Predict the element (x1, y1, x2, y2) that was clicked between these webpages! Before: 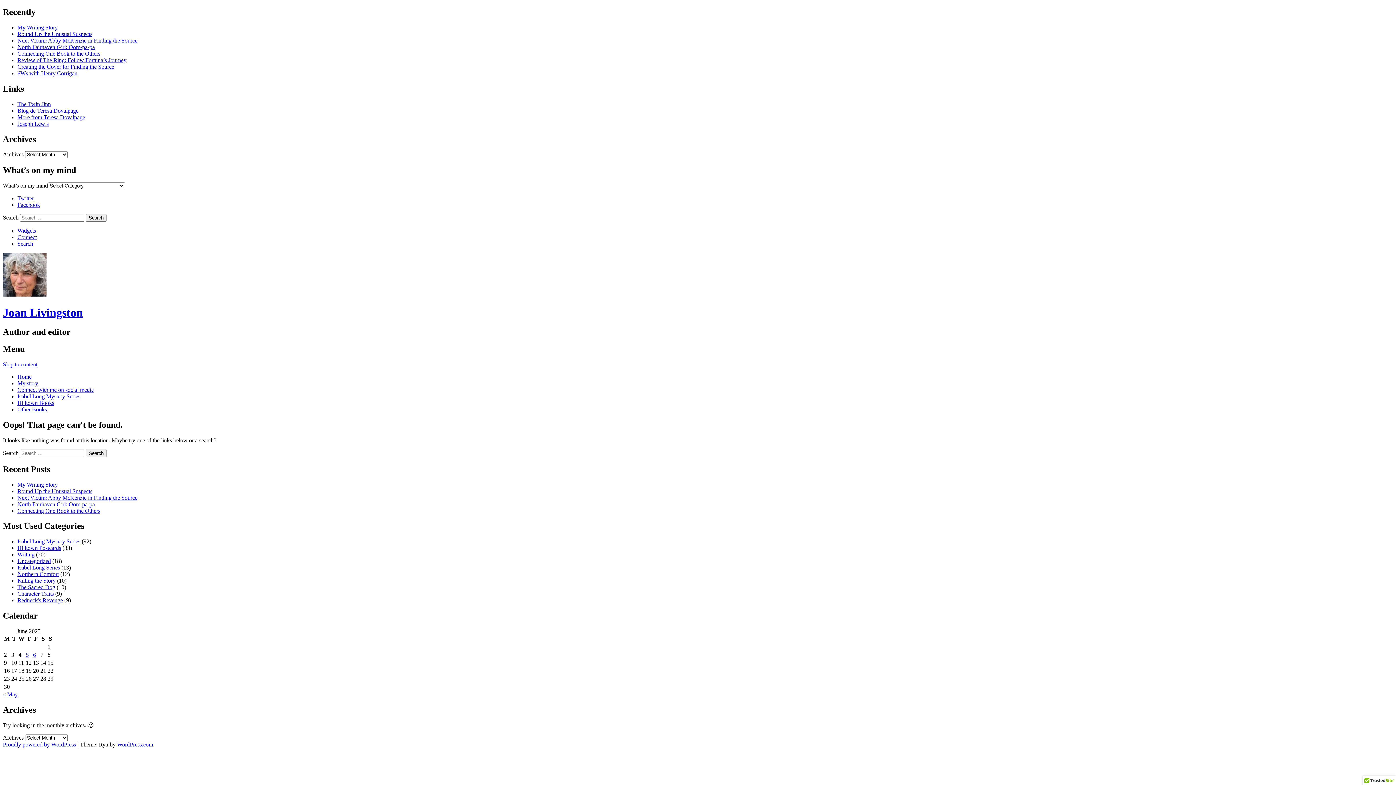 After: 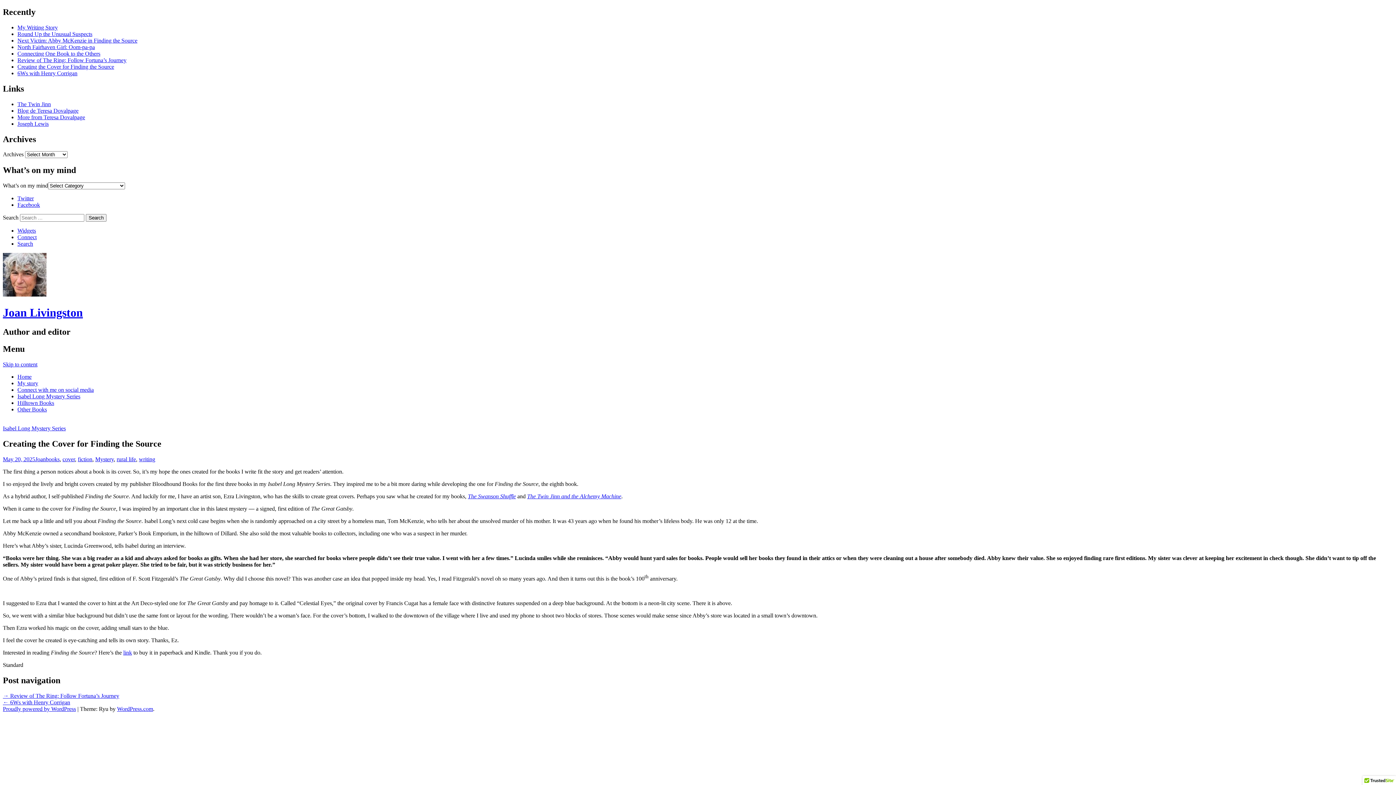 Action: label: Creating the Cover for Finding the Source bbox: (17, 63, 114, 69)